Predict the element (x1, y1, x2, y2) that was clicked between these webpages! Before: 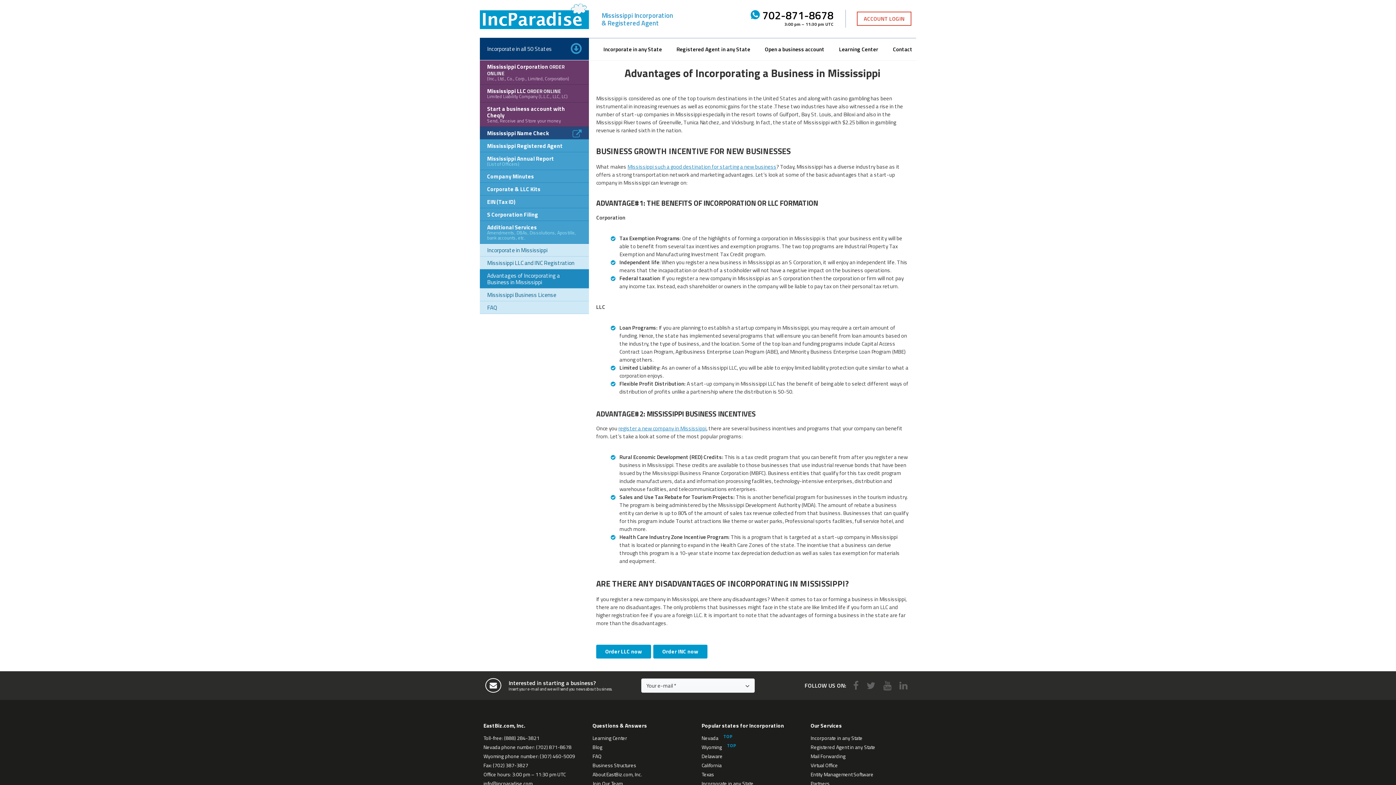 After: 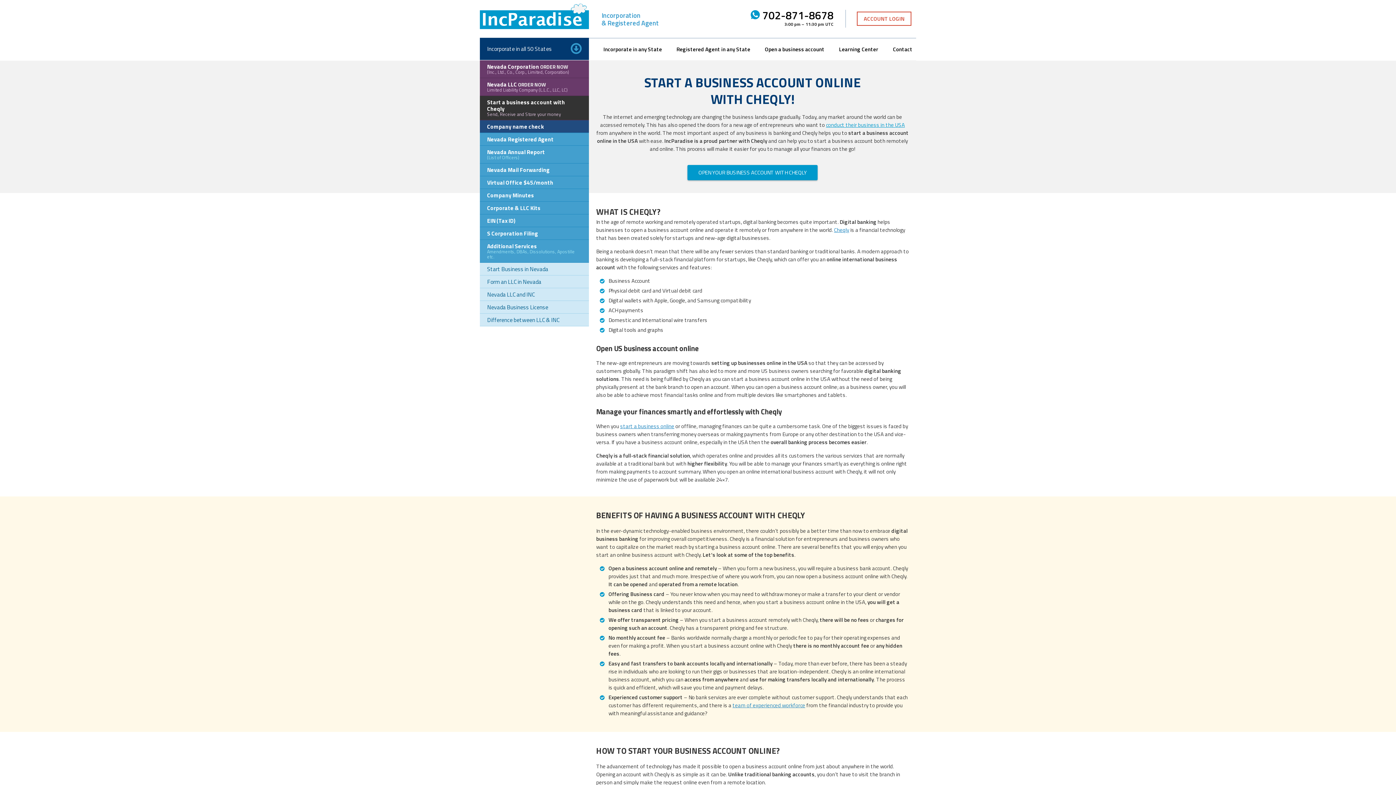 Action: bbox: (480, 102, 589, 126) label: Start a business account with Cheqly
Send, Receive and Store your money